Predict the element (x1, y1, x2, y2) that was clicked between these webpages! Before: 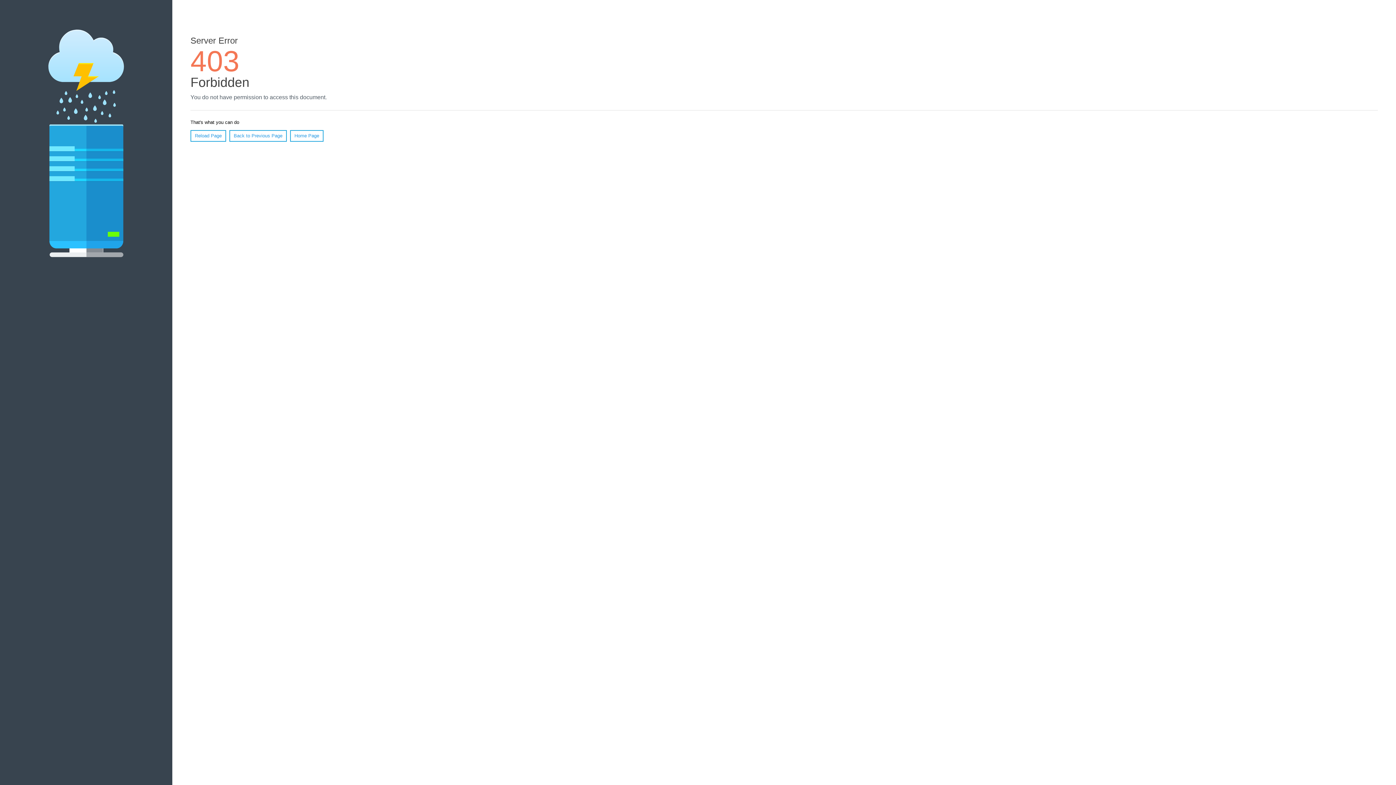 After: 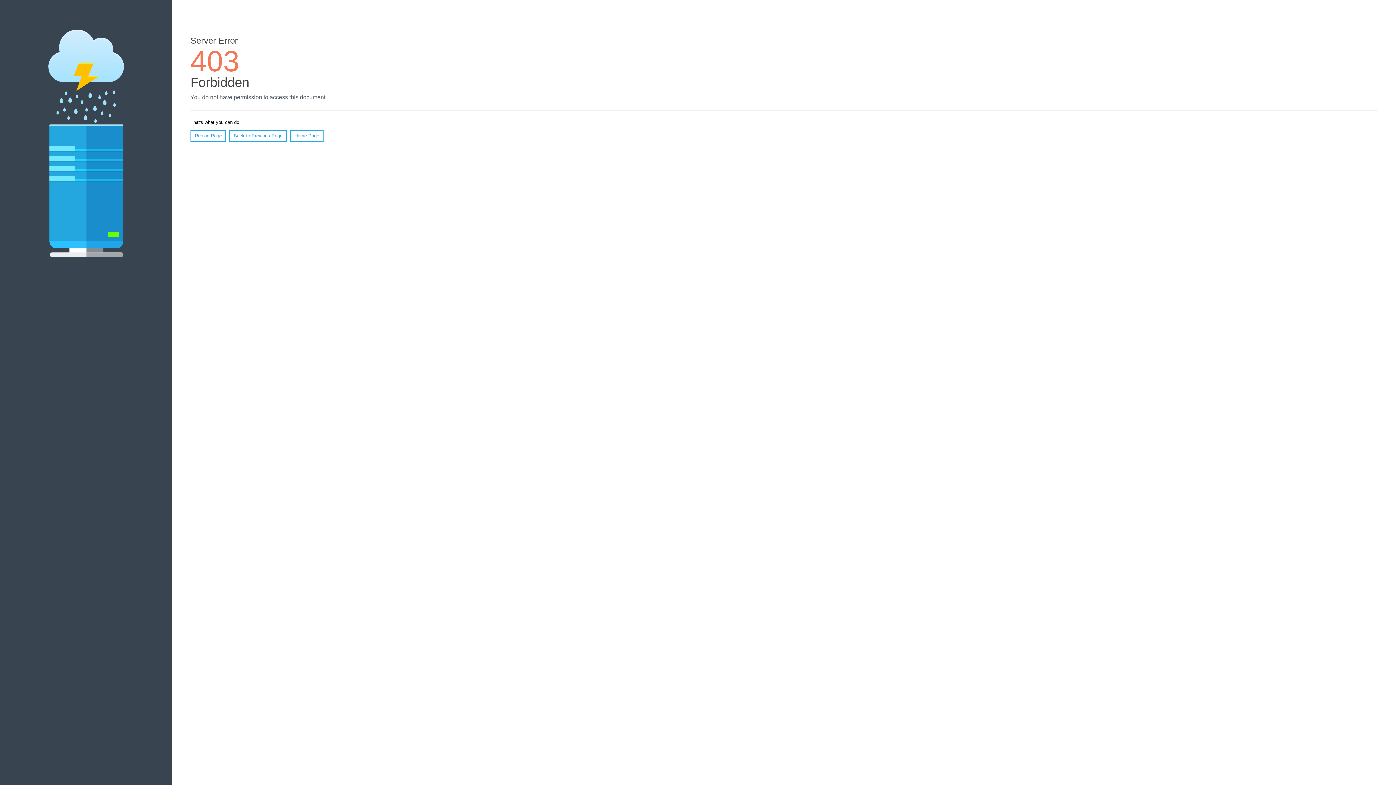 Action: label: Reload Page bbox: (190, 130, 226, 141)